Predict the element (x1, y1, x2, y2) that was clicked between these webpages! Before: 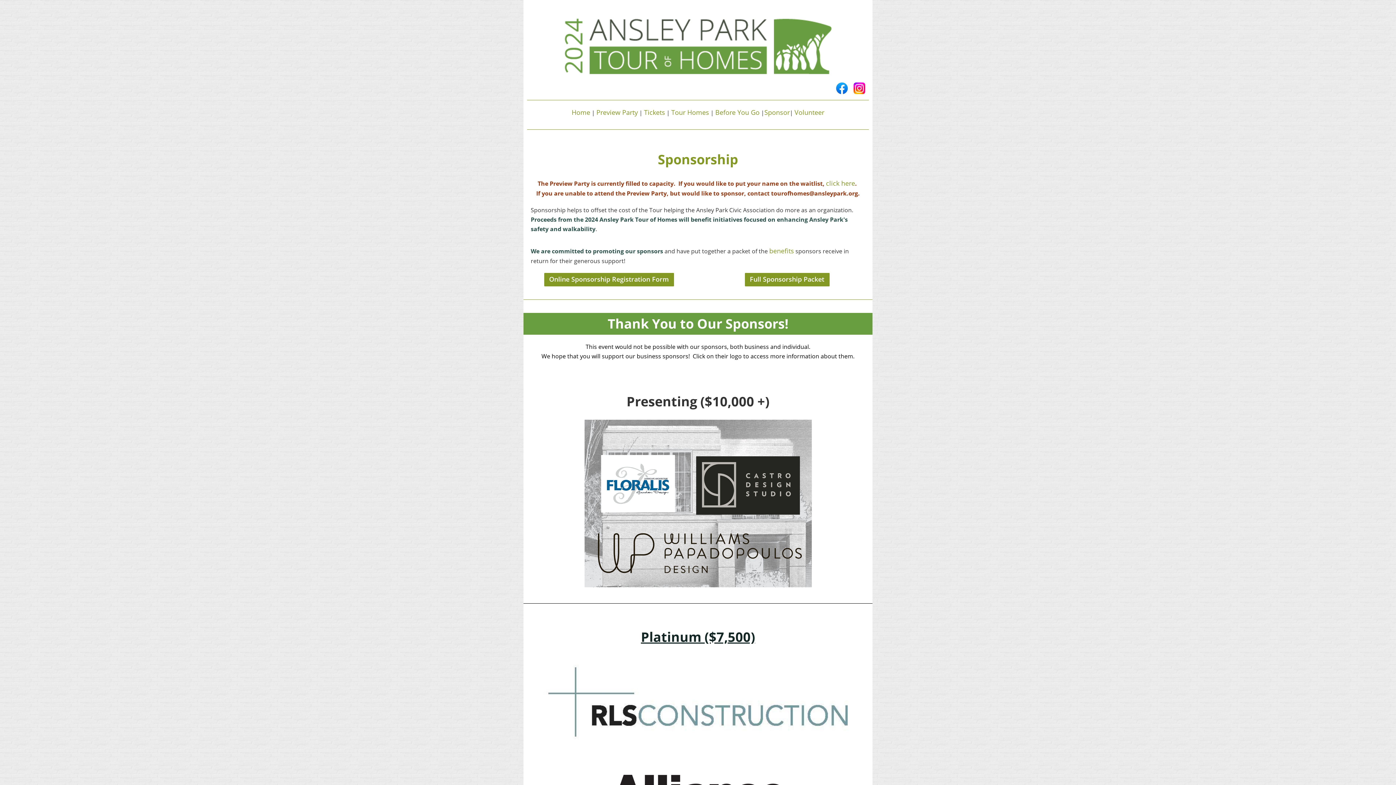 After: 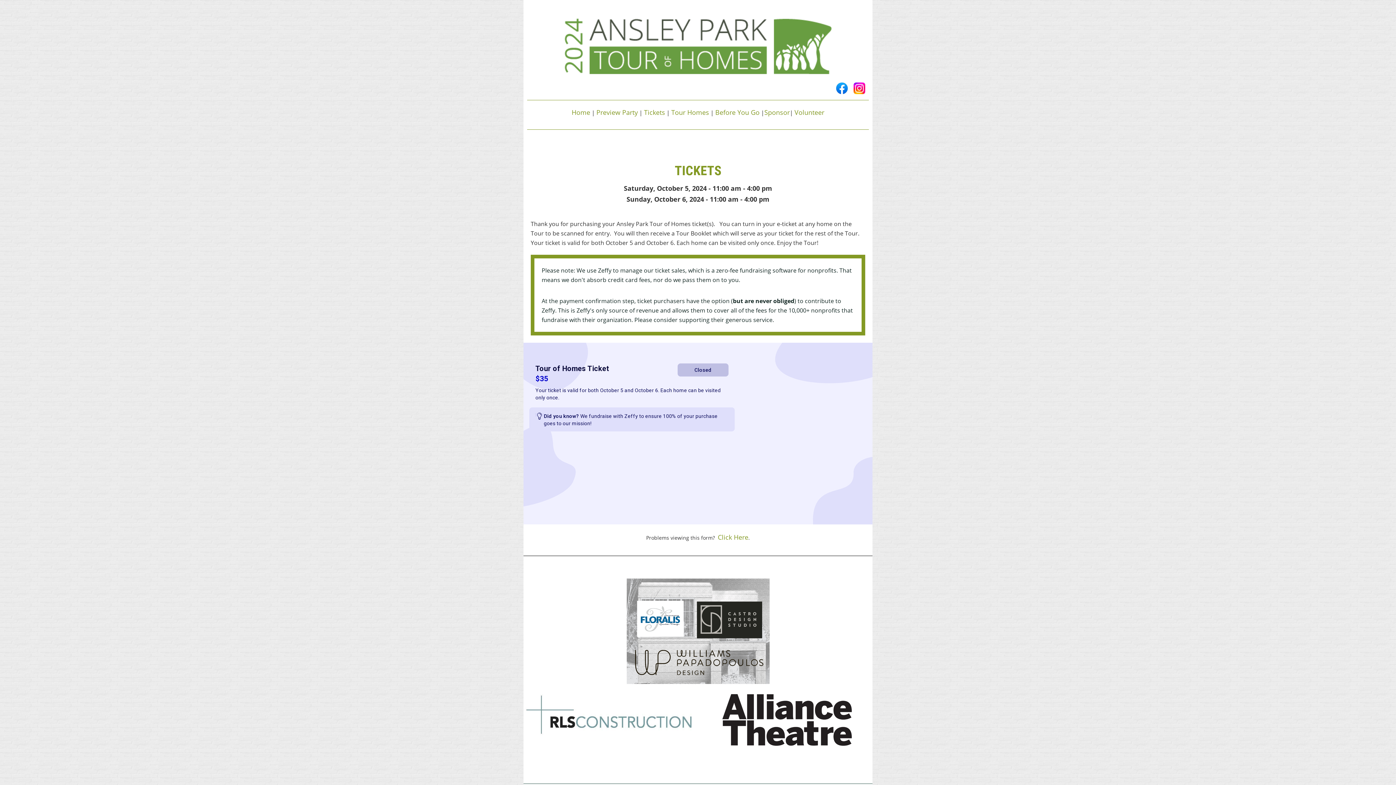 Action: label: Tickets bbox: (644, 107, 665, 116)